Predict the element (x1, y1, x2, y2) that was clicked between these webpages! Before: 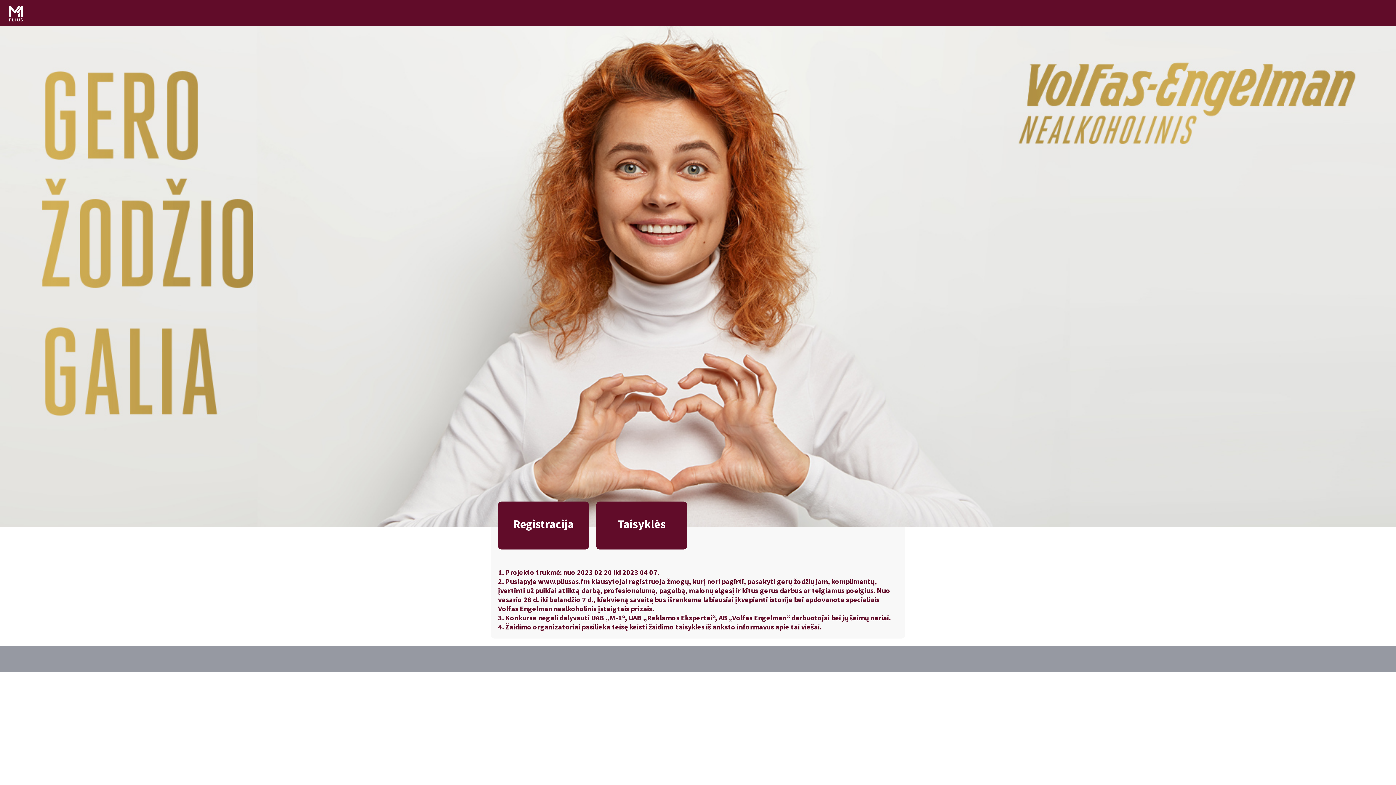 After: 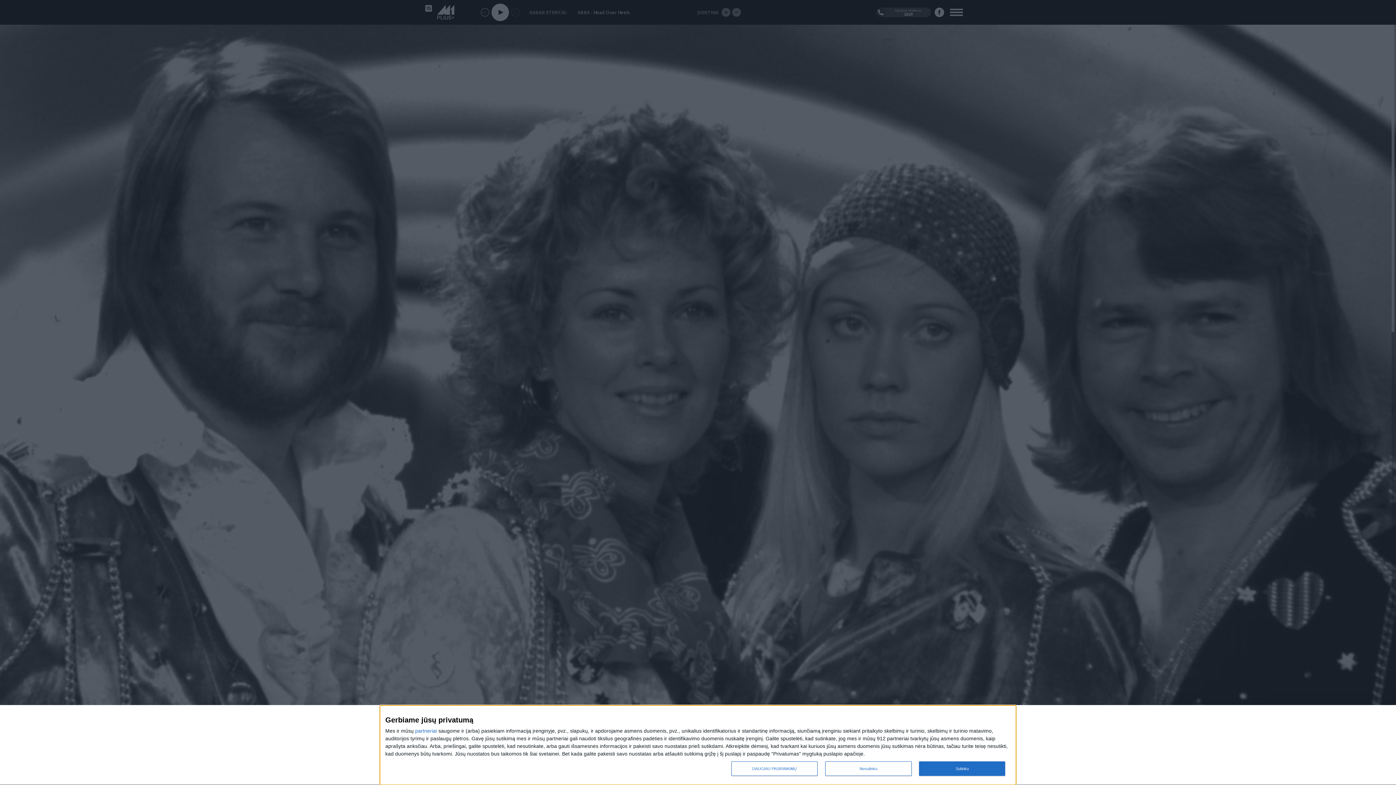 Action: bbox: (0, 15, 24, 22)